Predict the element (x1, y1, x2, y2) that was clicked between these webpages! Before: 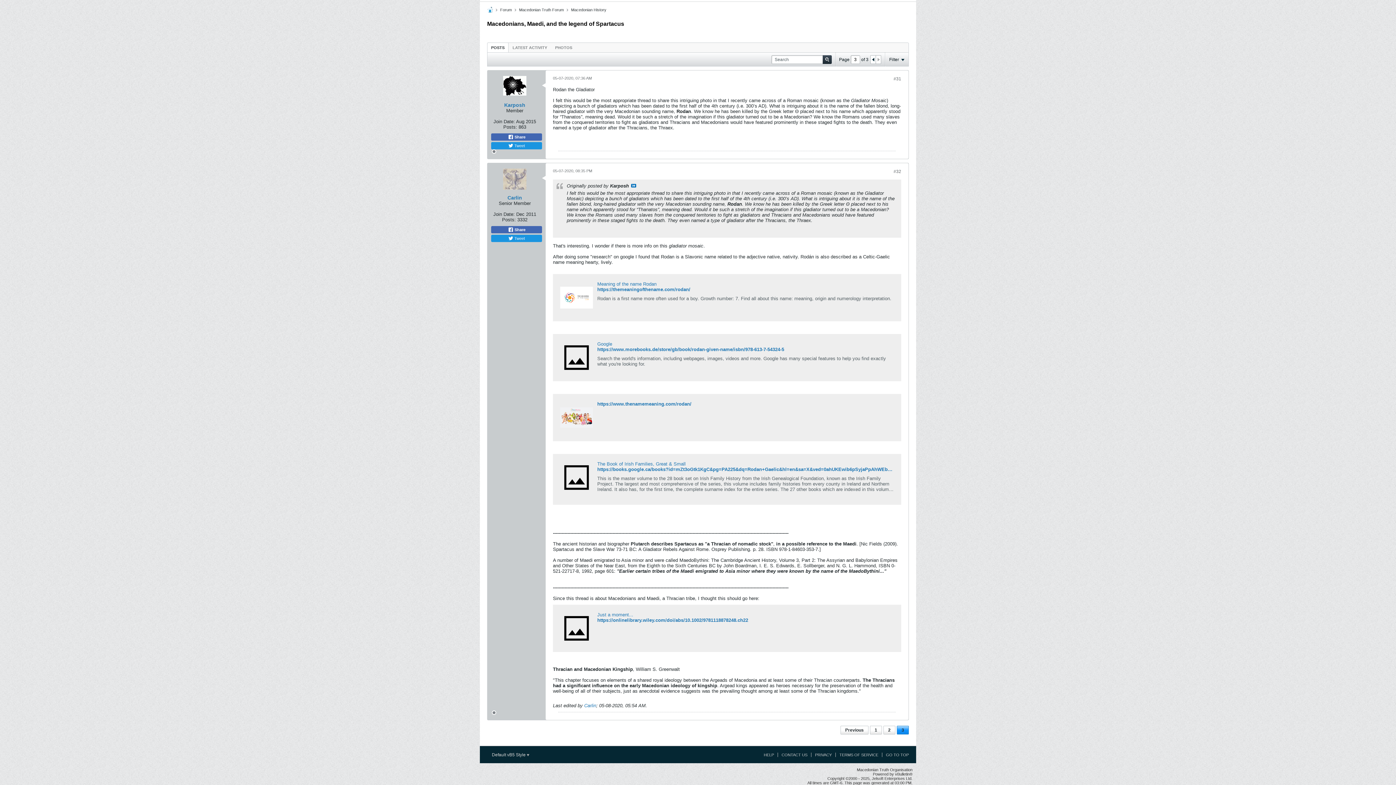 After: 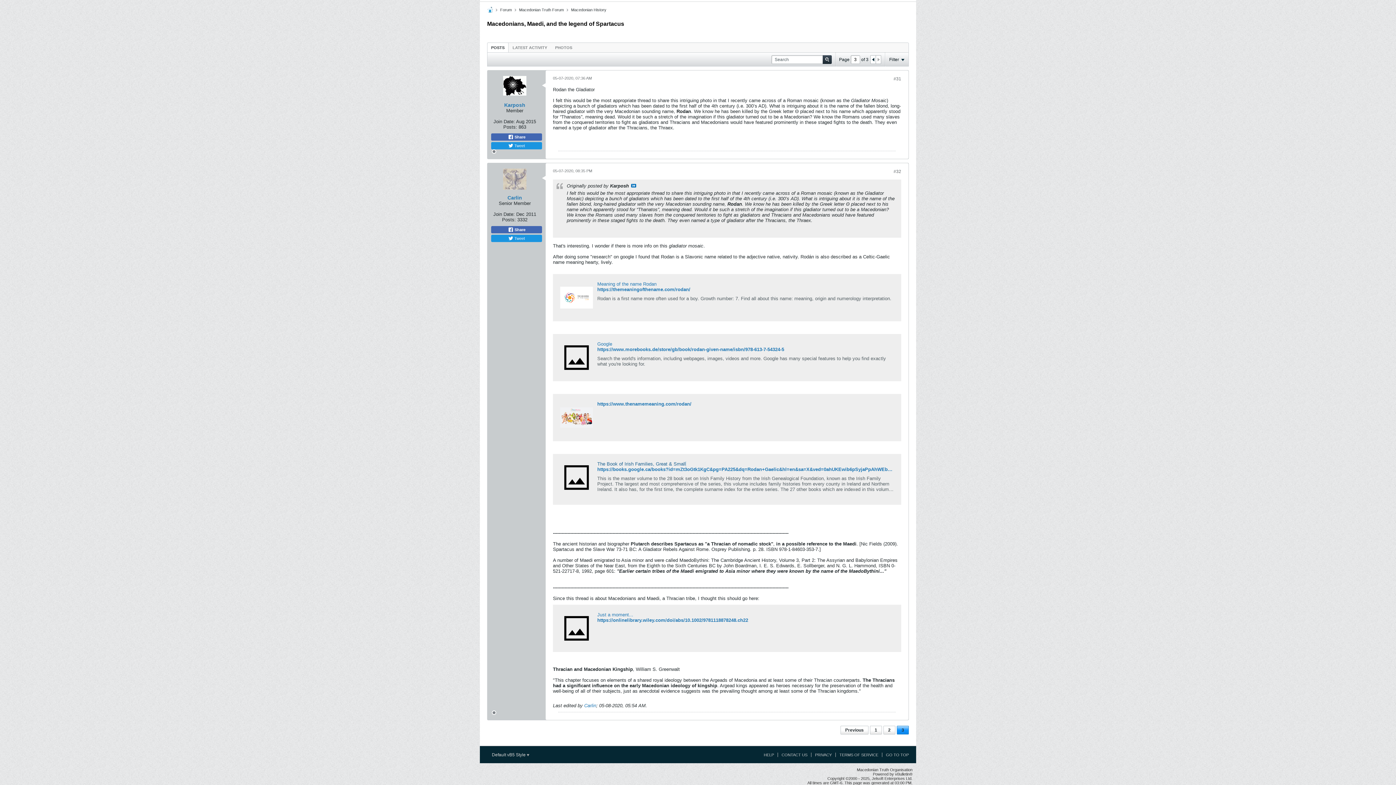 Action: bbox: (597, 461, 685, 466) label: The Book of Irish Families, Great & Small